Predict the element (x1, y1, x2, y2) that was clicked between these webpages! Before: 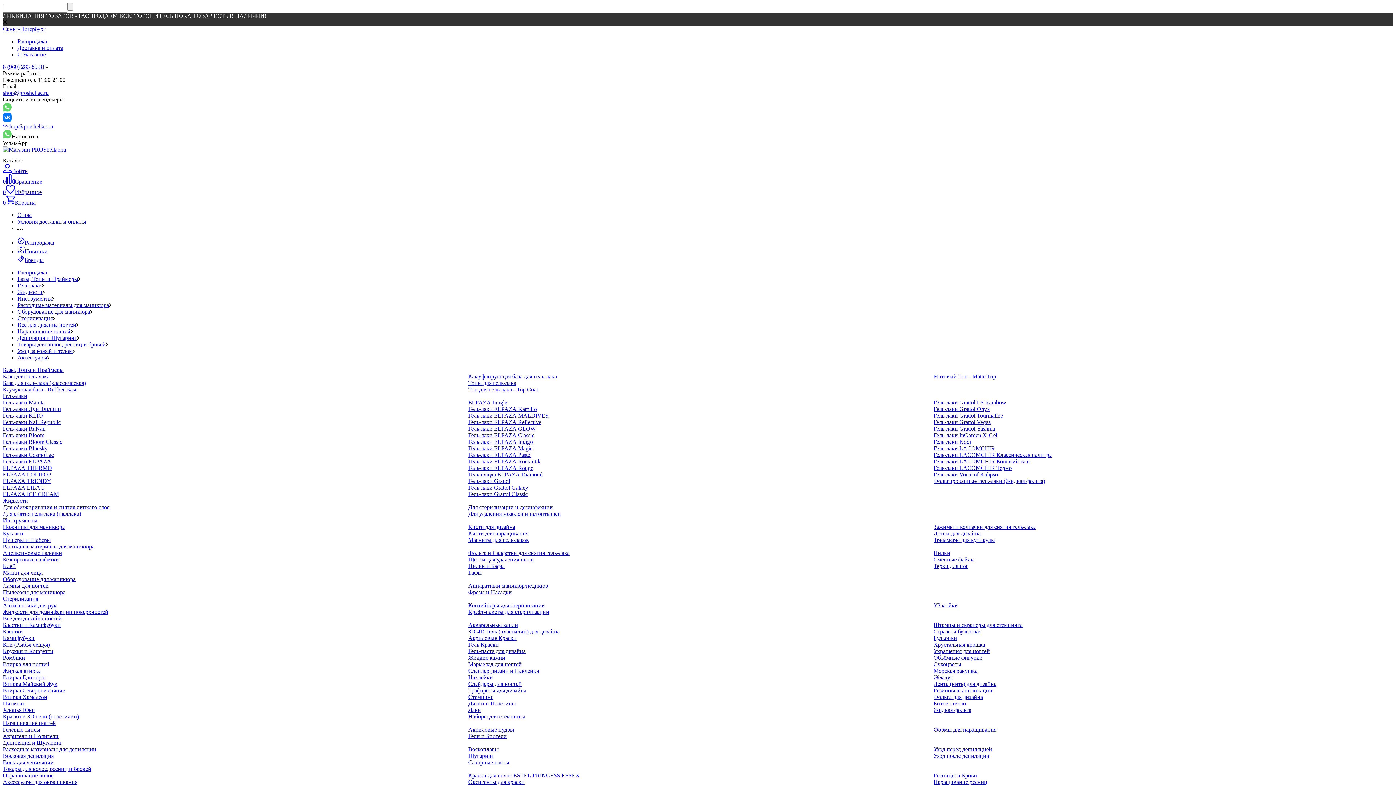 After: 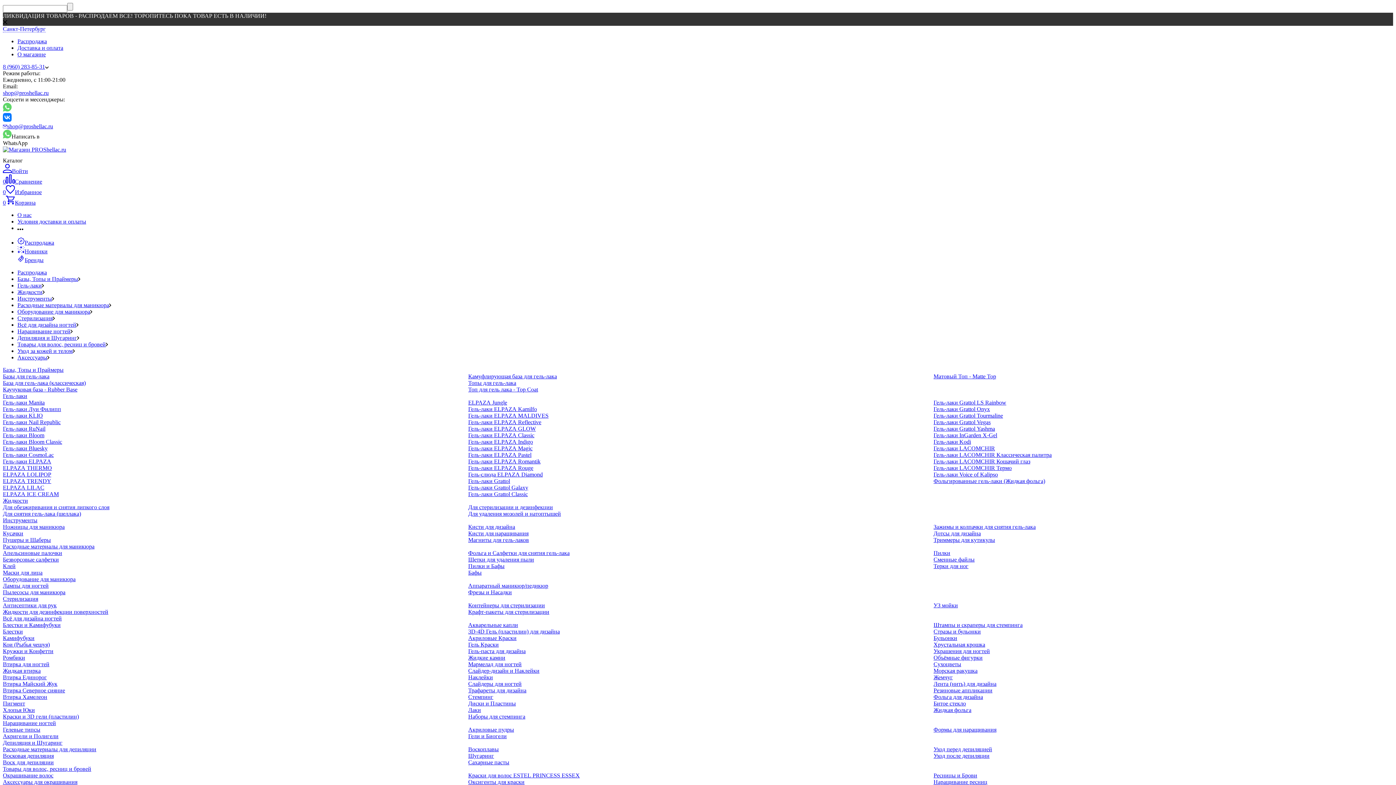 Action: bbox: (468, 661, 521, 667) label: Мармелад для ногтей